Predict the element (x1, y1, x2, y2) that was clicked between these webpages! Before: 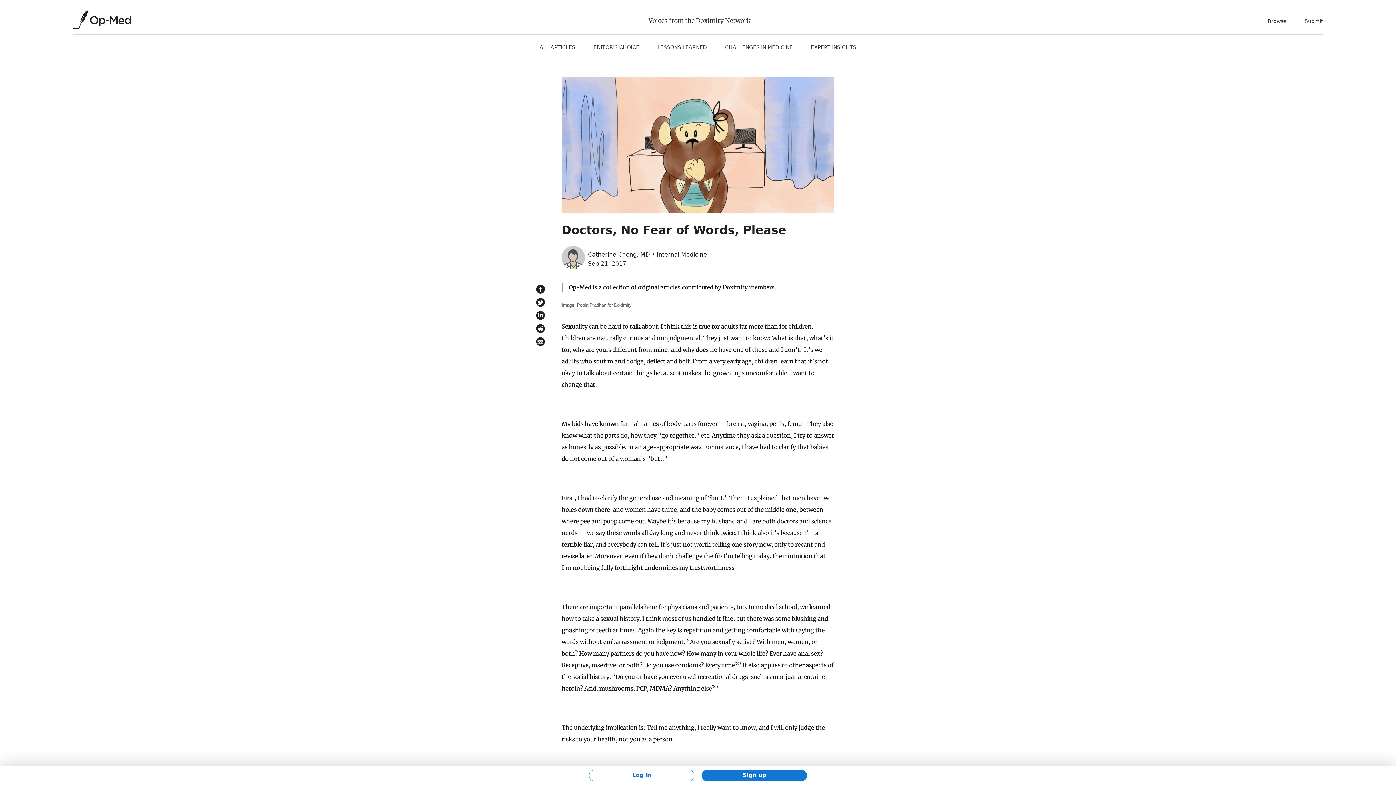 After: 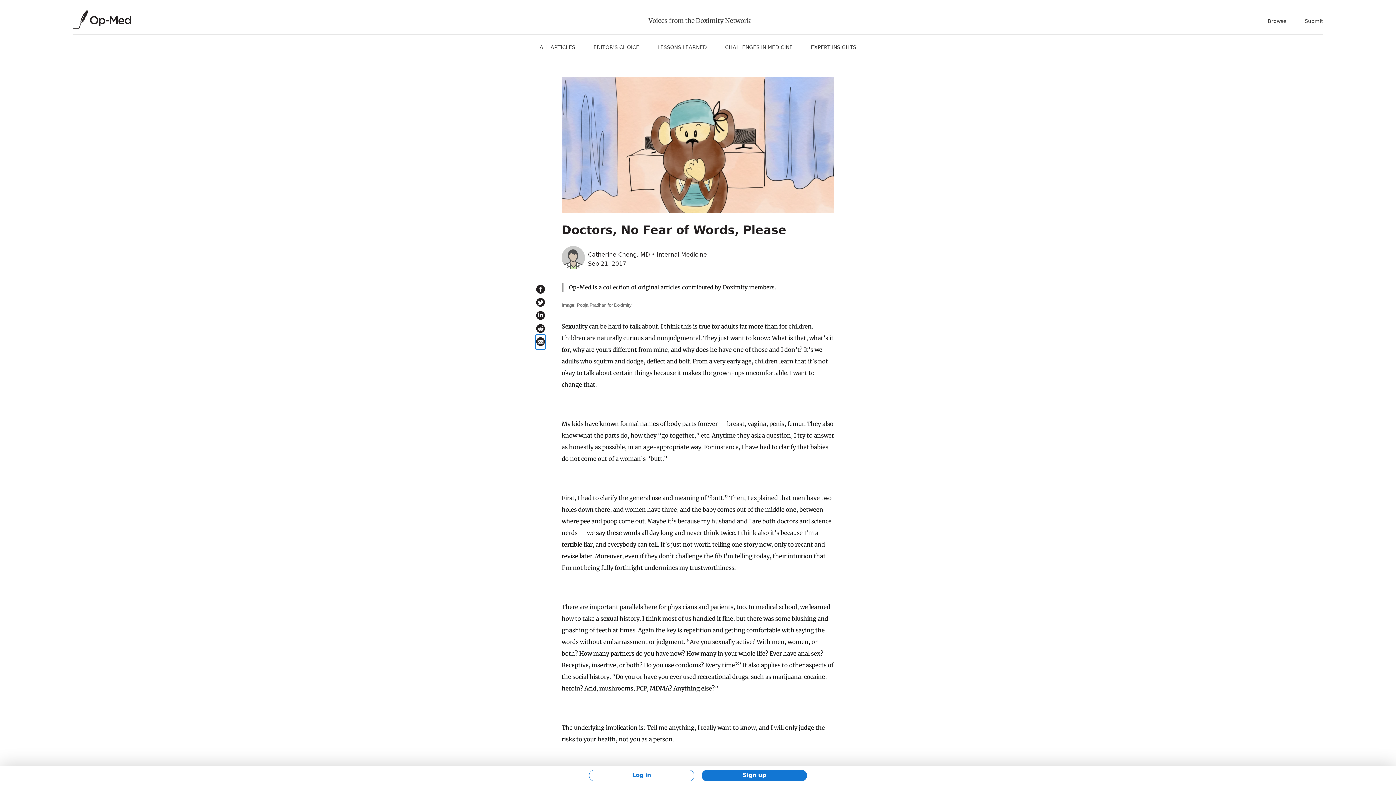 Action: bbox: (536, 335, 545, 348)